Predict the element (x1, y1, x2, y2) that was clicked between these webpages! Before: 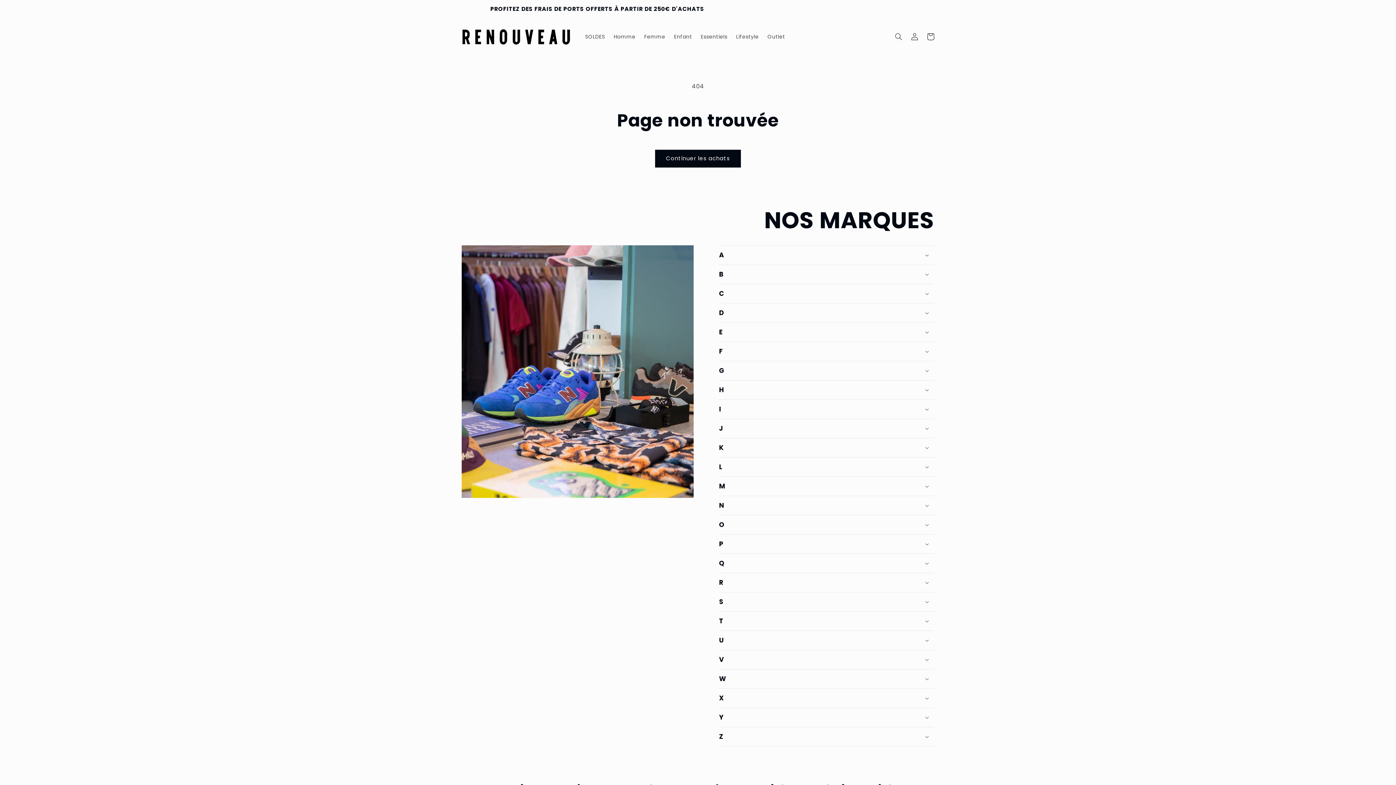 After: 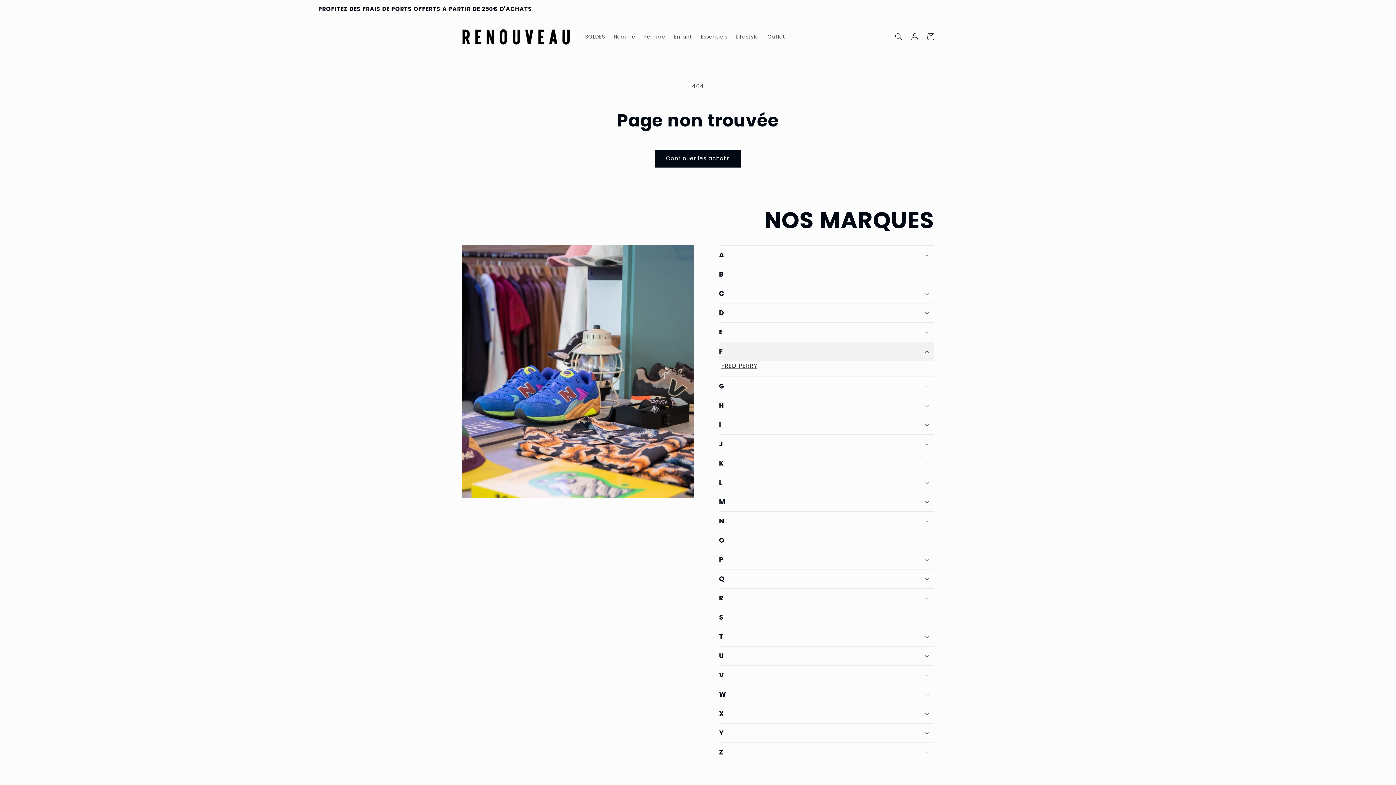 Action: label: F bbox: (719, 342, 934, 361)